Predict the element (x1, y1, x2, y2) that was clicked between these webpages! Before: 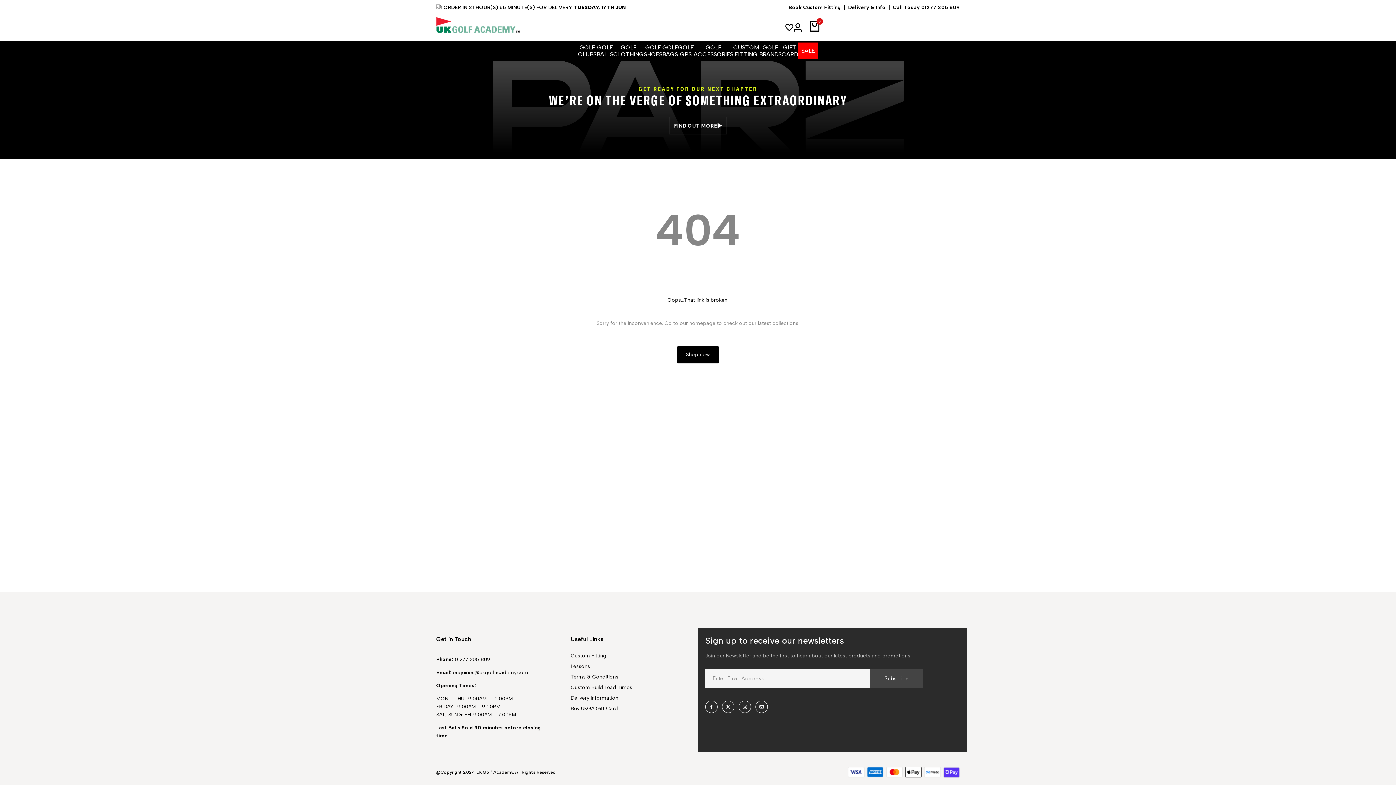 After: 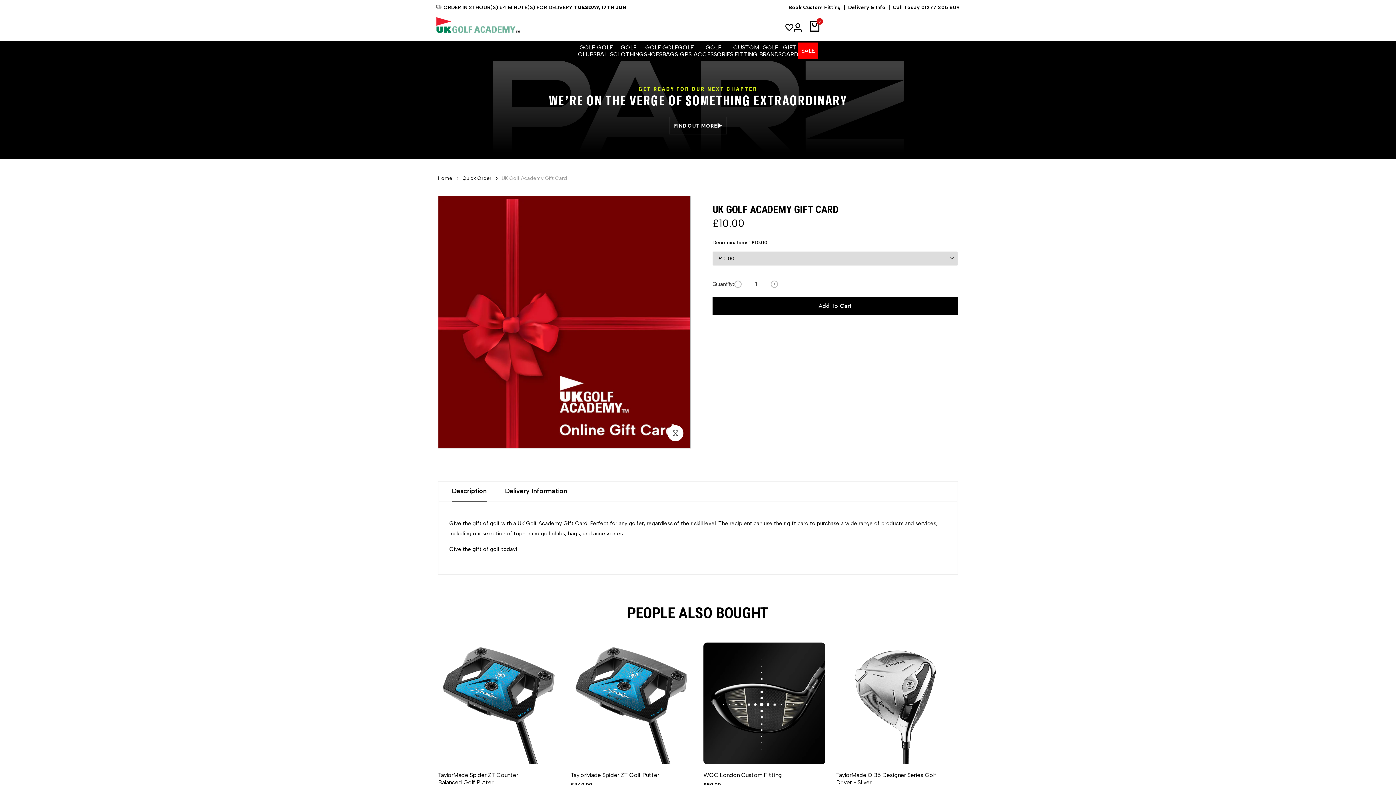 Action: bbox: (781, 43, 798, 57) label: GIFT
CARD